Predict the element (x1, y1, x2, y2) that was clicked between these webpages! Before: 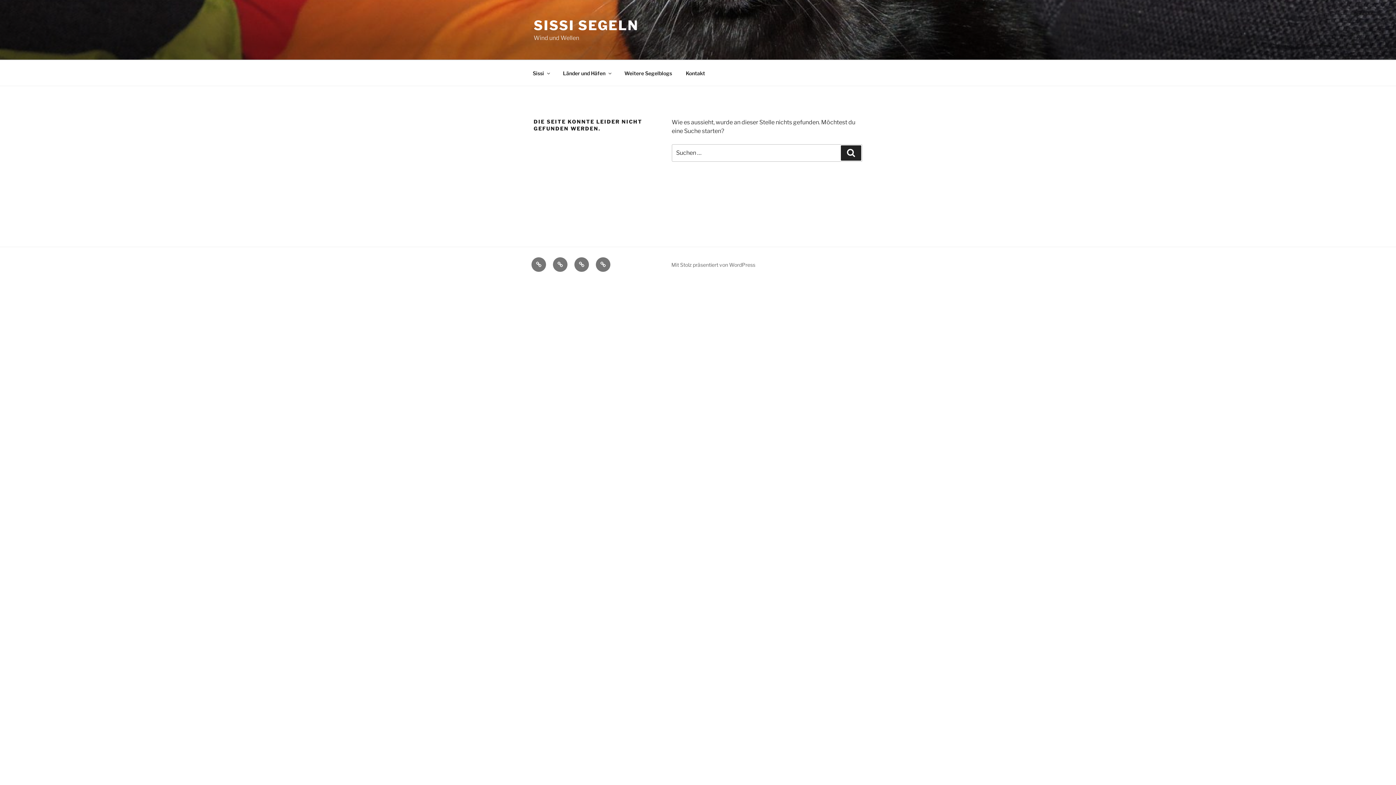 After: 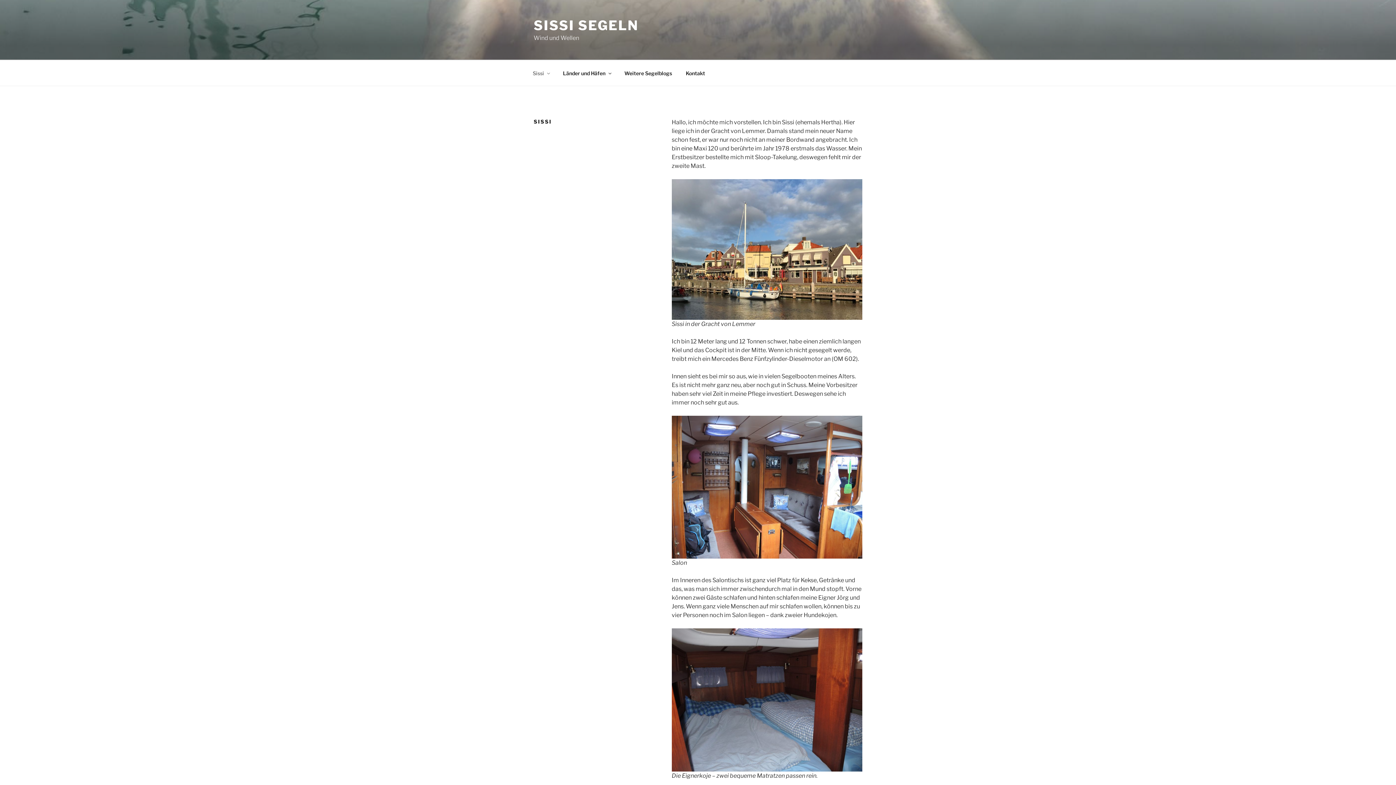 Action: bbox: (531, 257, 546, 272) label: Sissi